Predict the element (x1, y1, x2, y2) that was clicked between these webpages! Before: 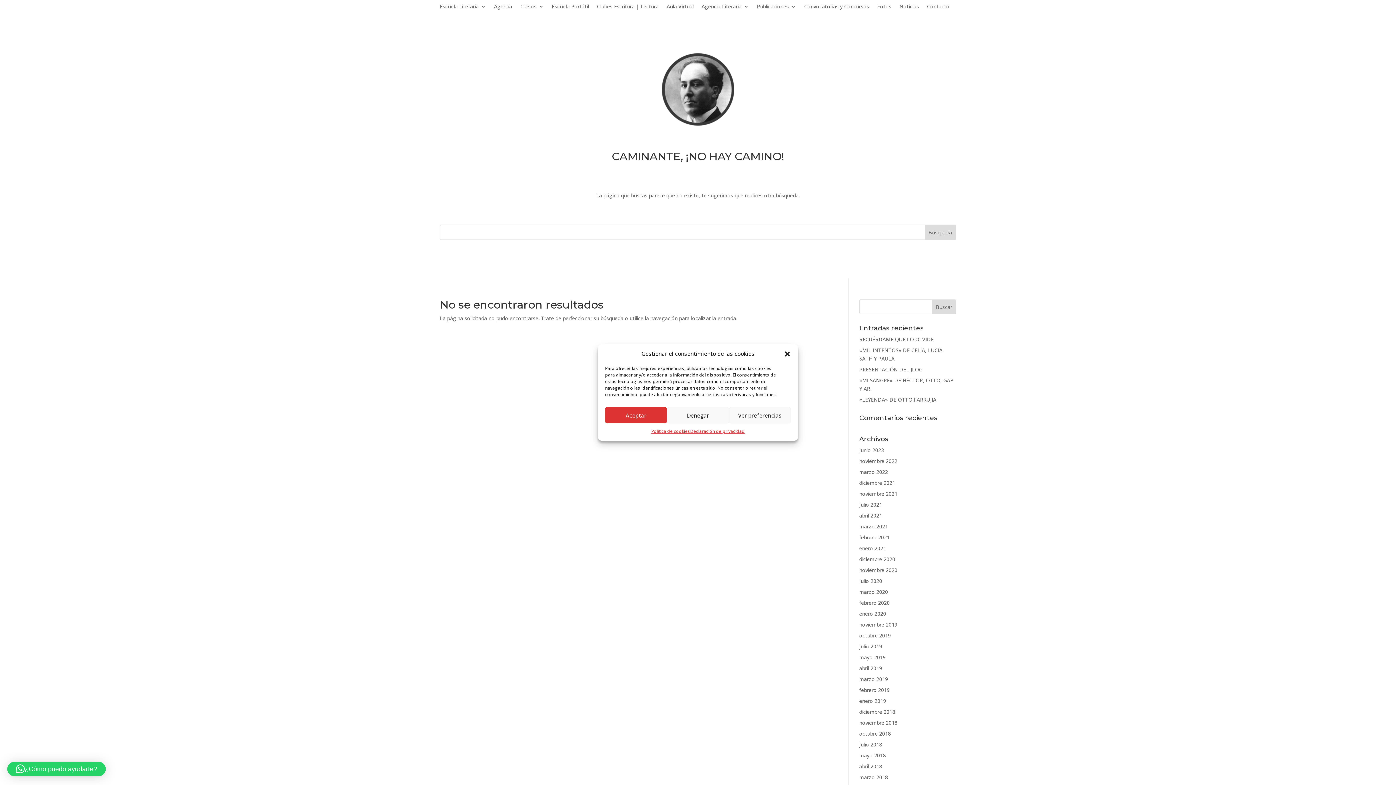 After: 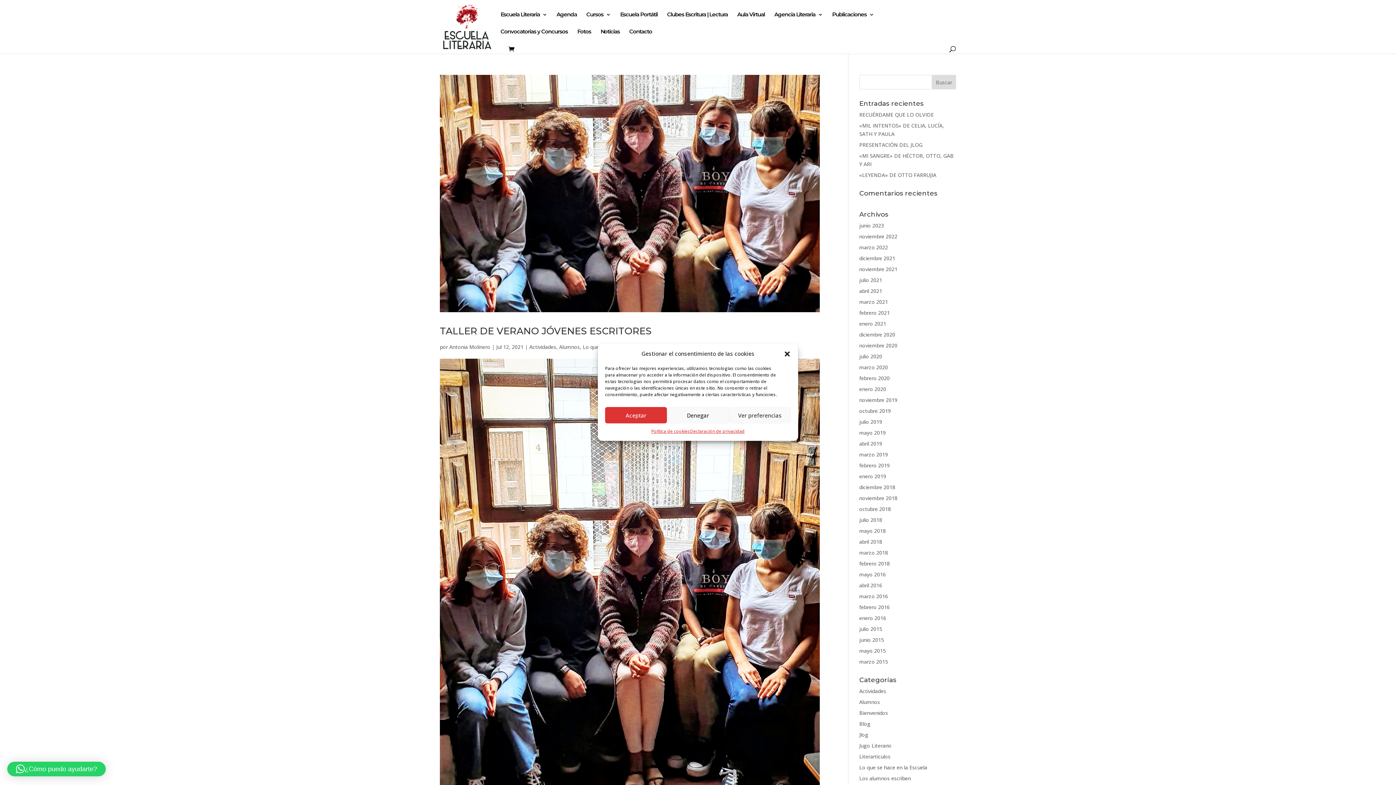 Action: bbox: (859, 501, 882, 508) label: julio 2021